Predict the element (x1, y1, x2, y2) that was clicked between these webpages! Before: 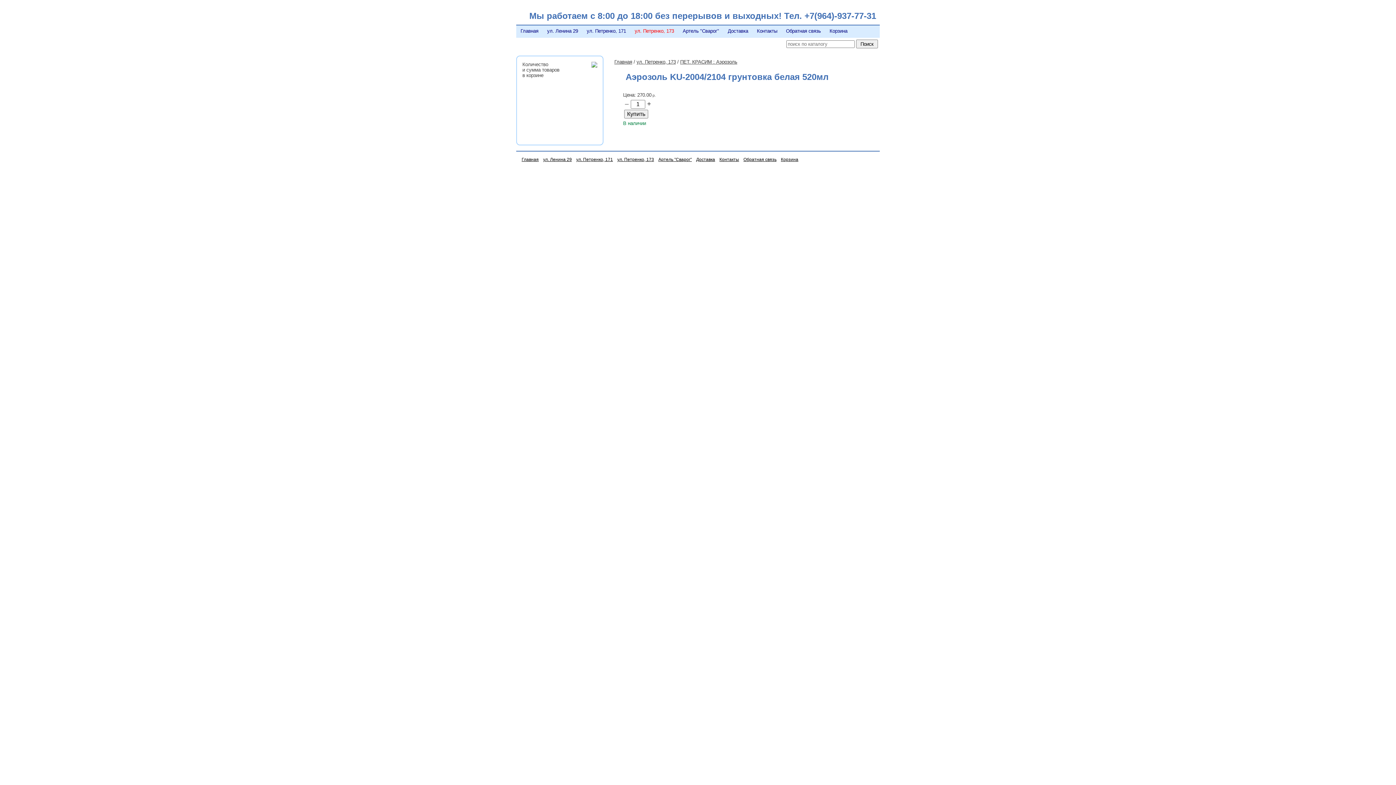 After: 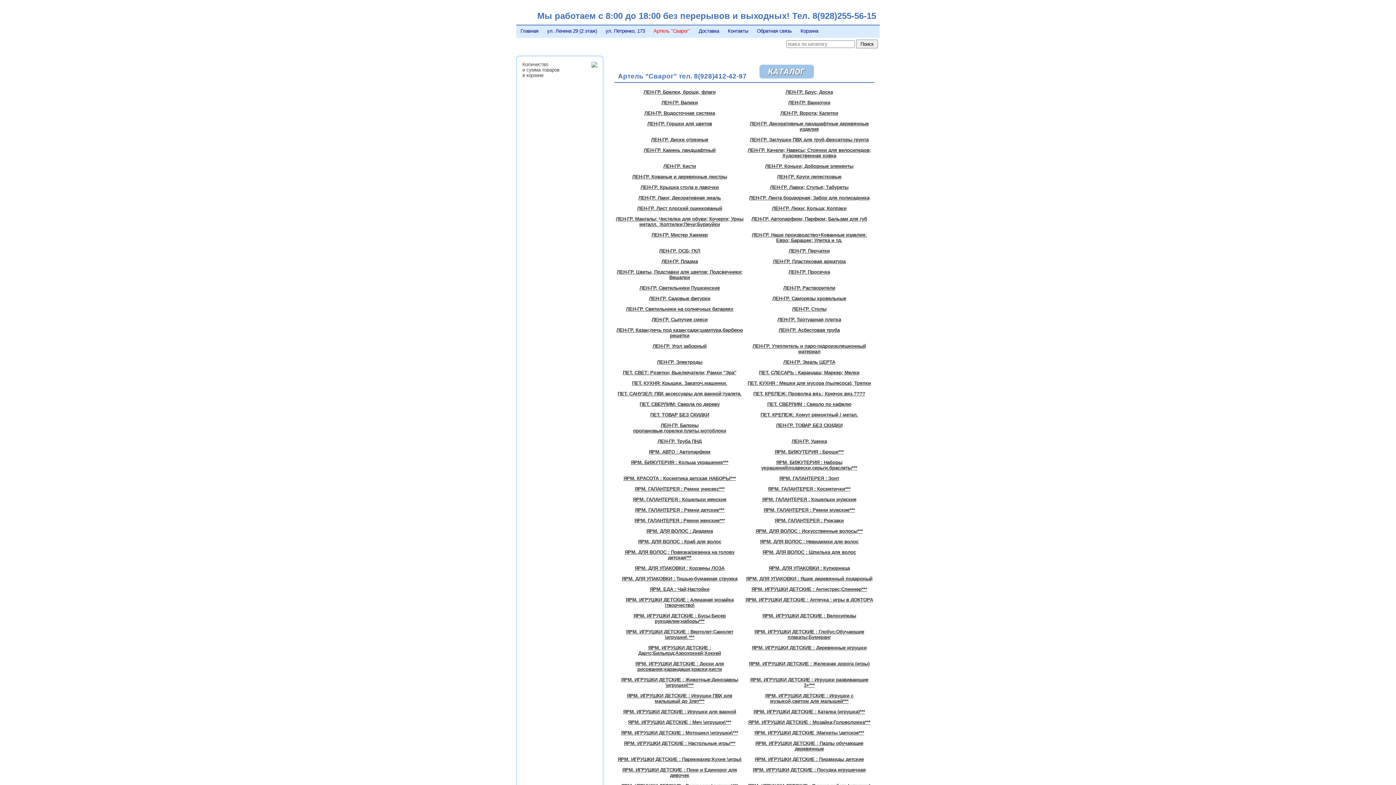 Action: bbox: (678, 25, 723, 37) label: Артель "Сварог"